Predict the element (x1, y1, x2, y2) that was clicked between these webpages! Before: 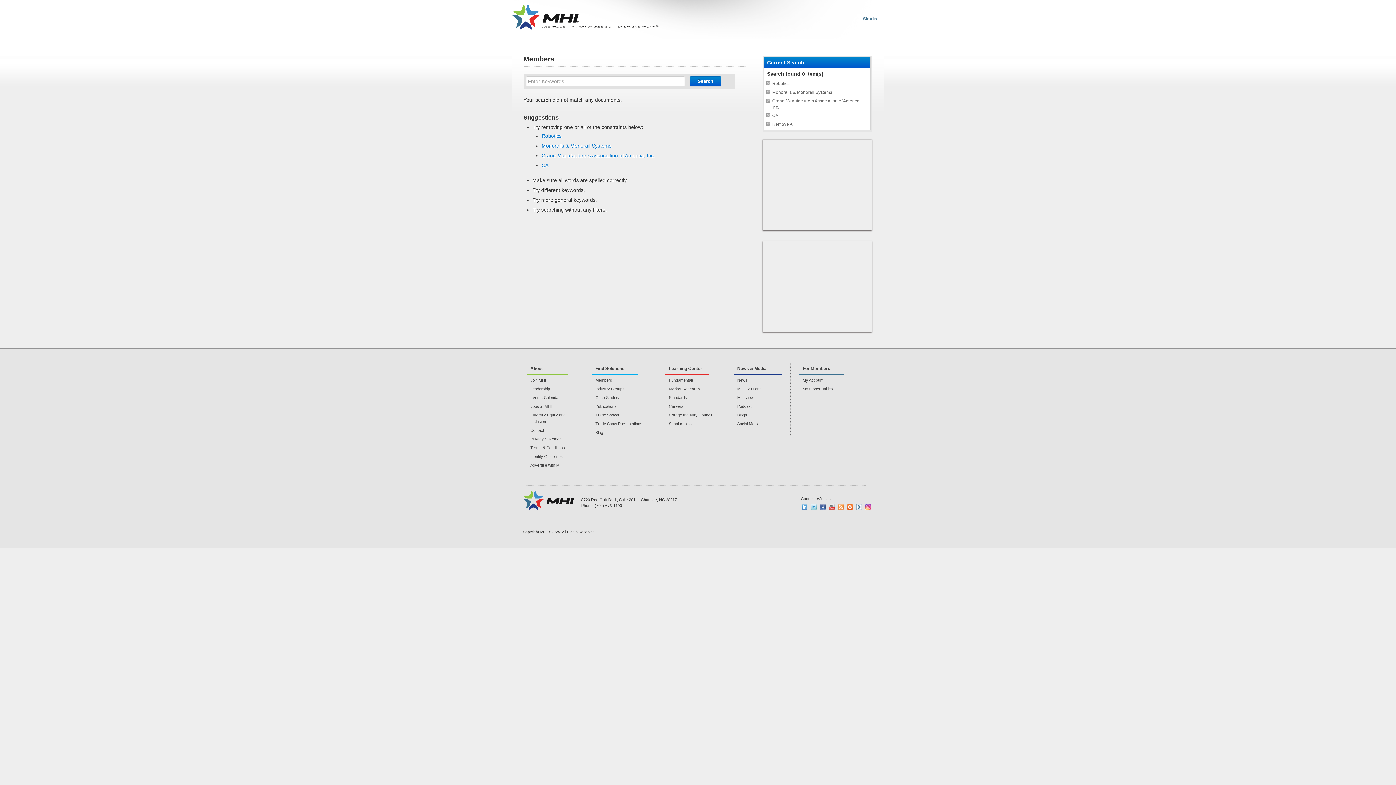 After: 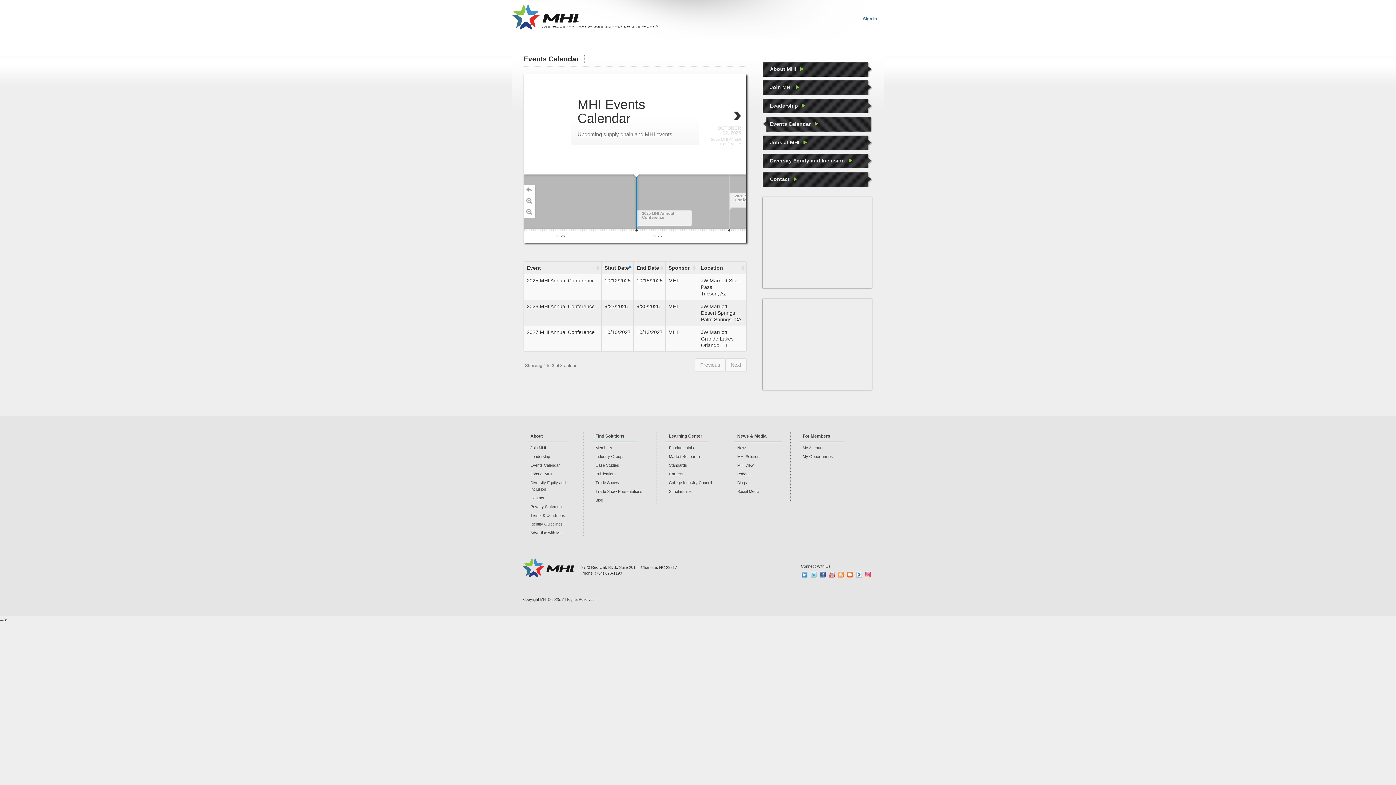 Action: label: Events Calendar bbox: (526, 394, 583, 401)